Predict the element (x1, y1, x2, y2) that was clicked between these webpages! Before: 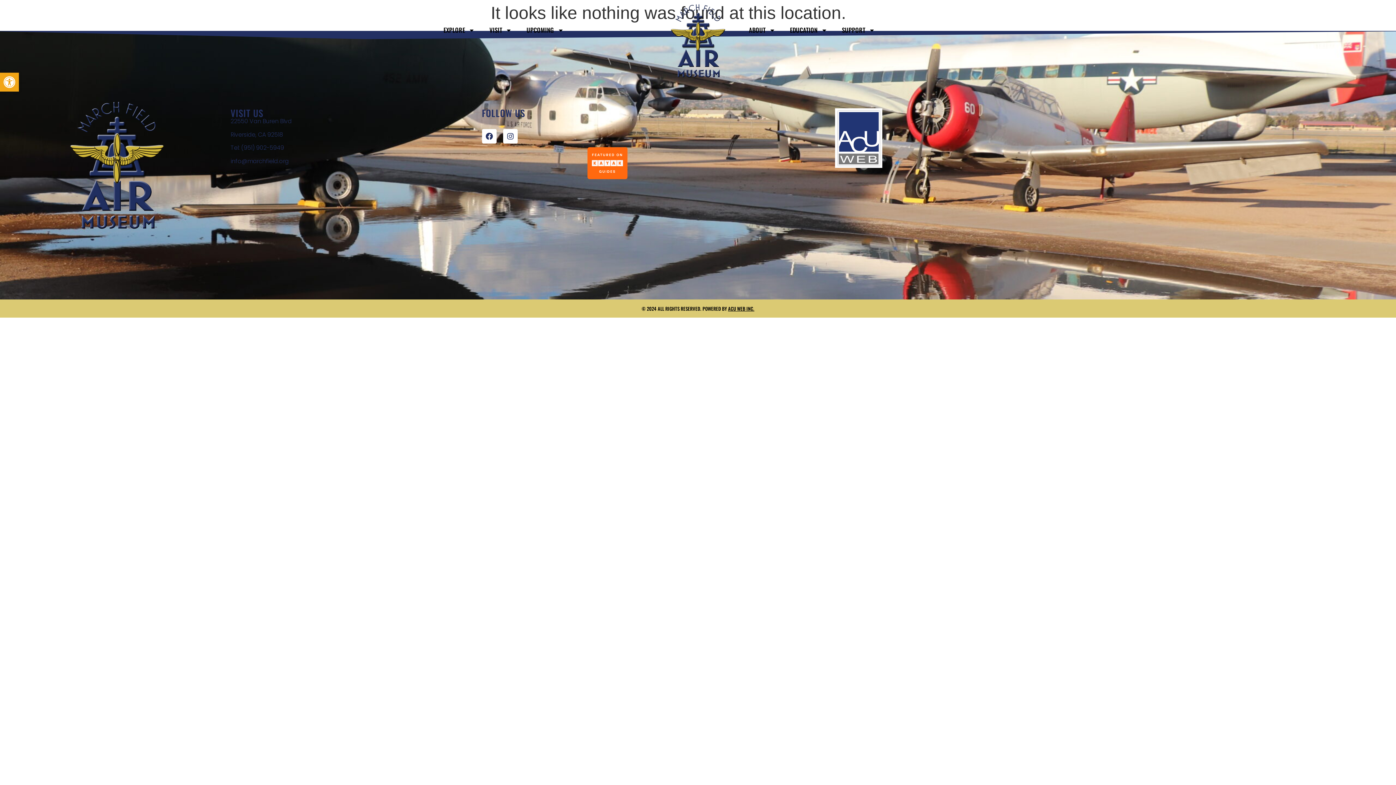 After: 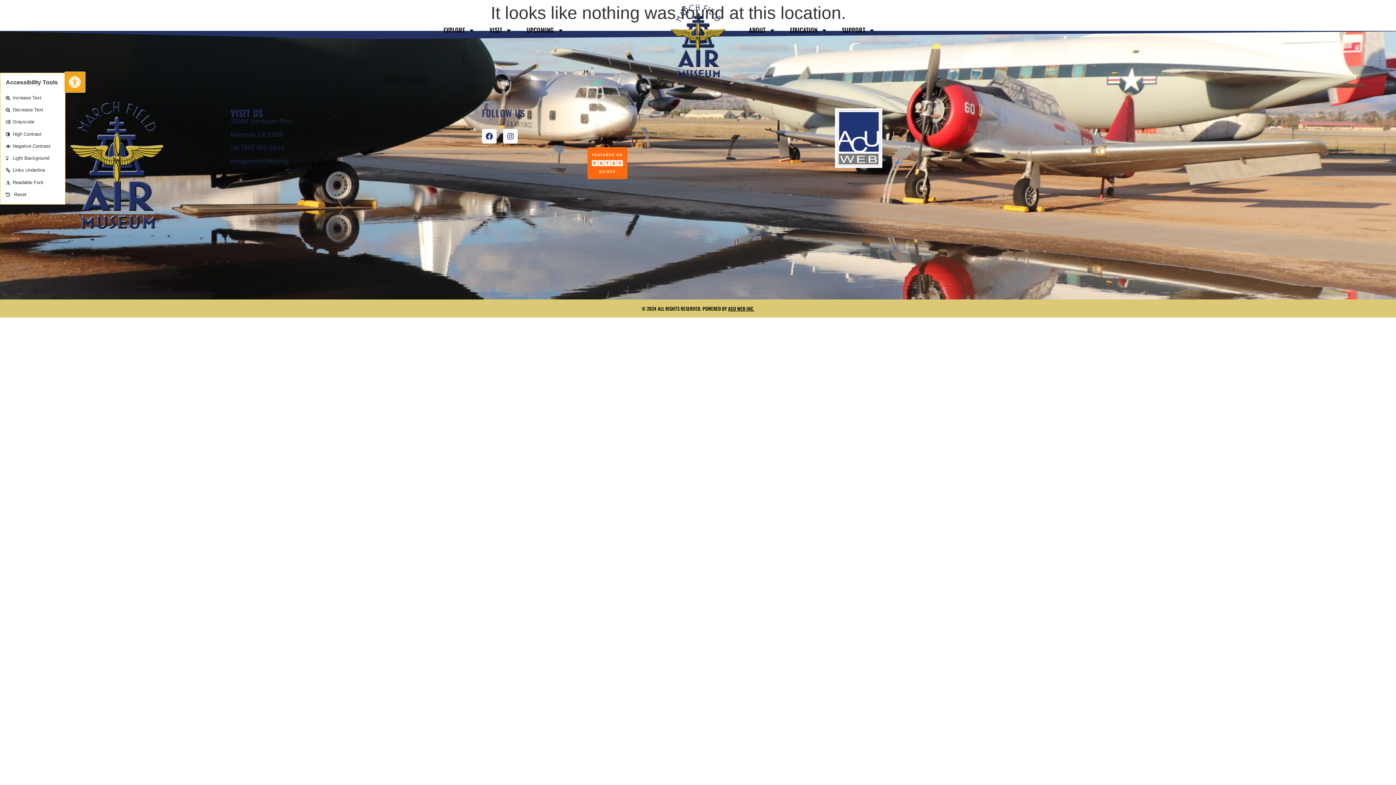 Action: label: Open toolbar bbox: (0, 72, 18, 91)